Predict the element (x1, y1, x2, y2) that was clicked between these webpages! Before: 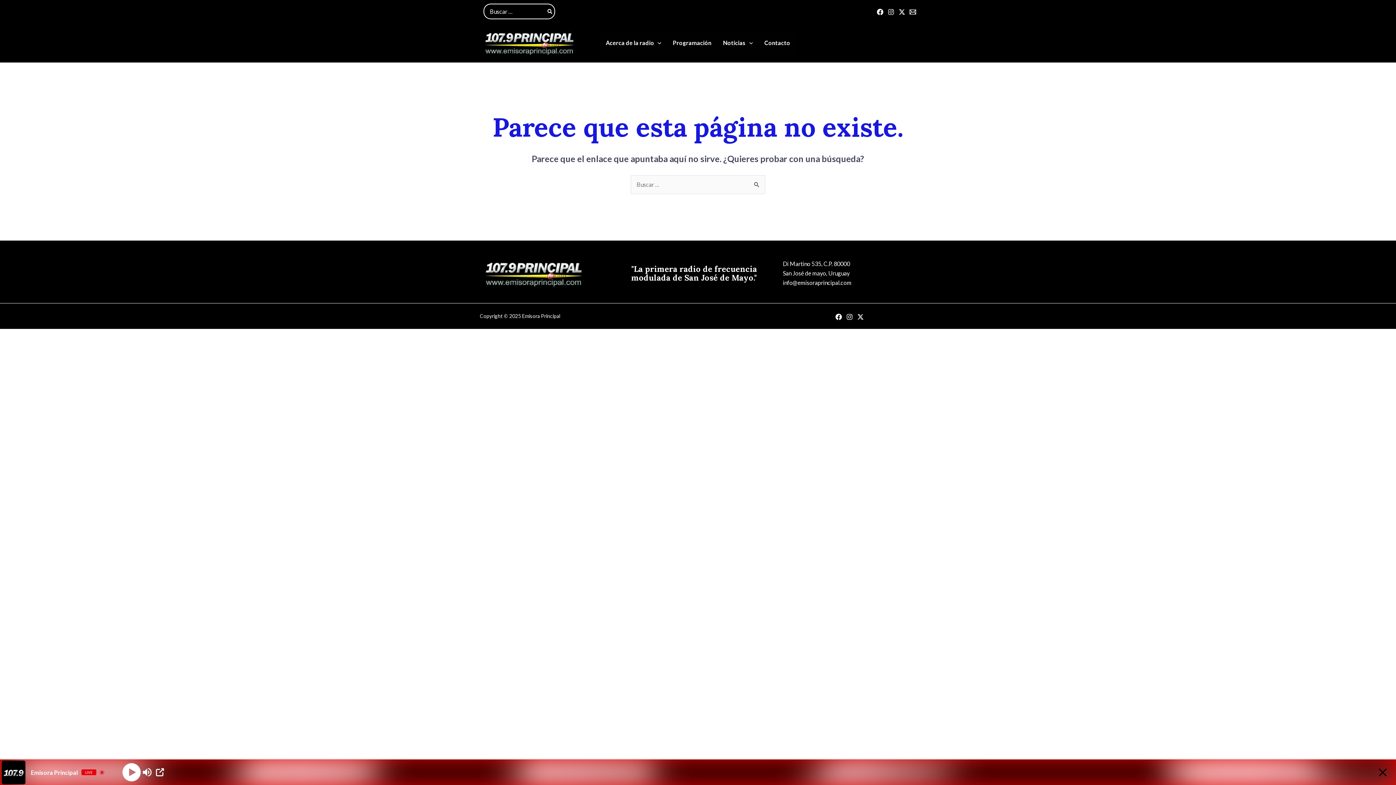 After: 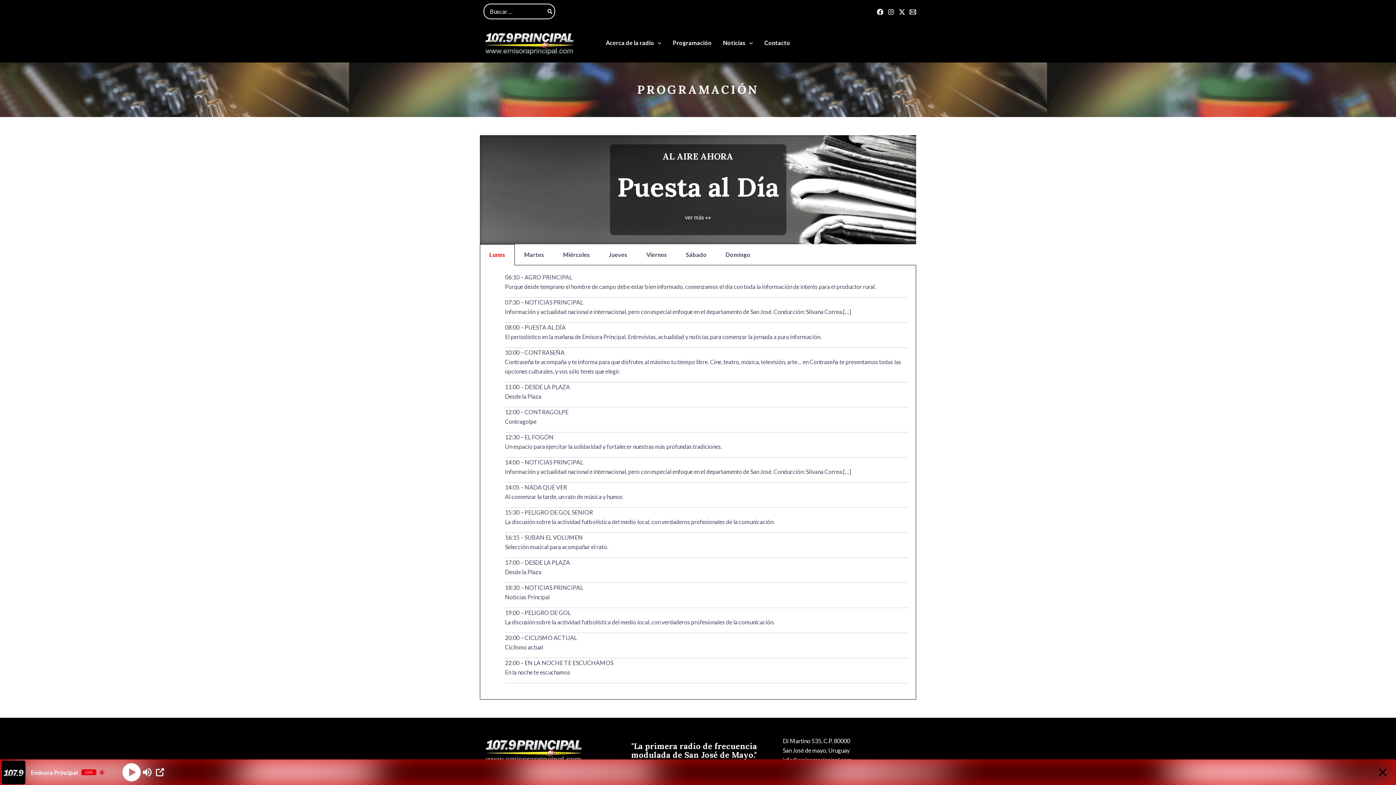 Action: label: Programación bbox: (667, 31, 717, 54)